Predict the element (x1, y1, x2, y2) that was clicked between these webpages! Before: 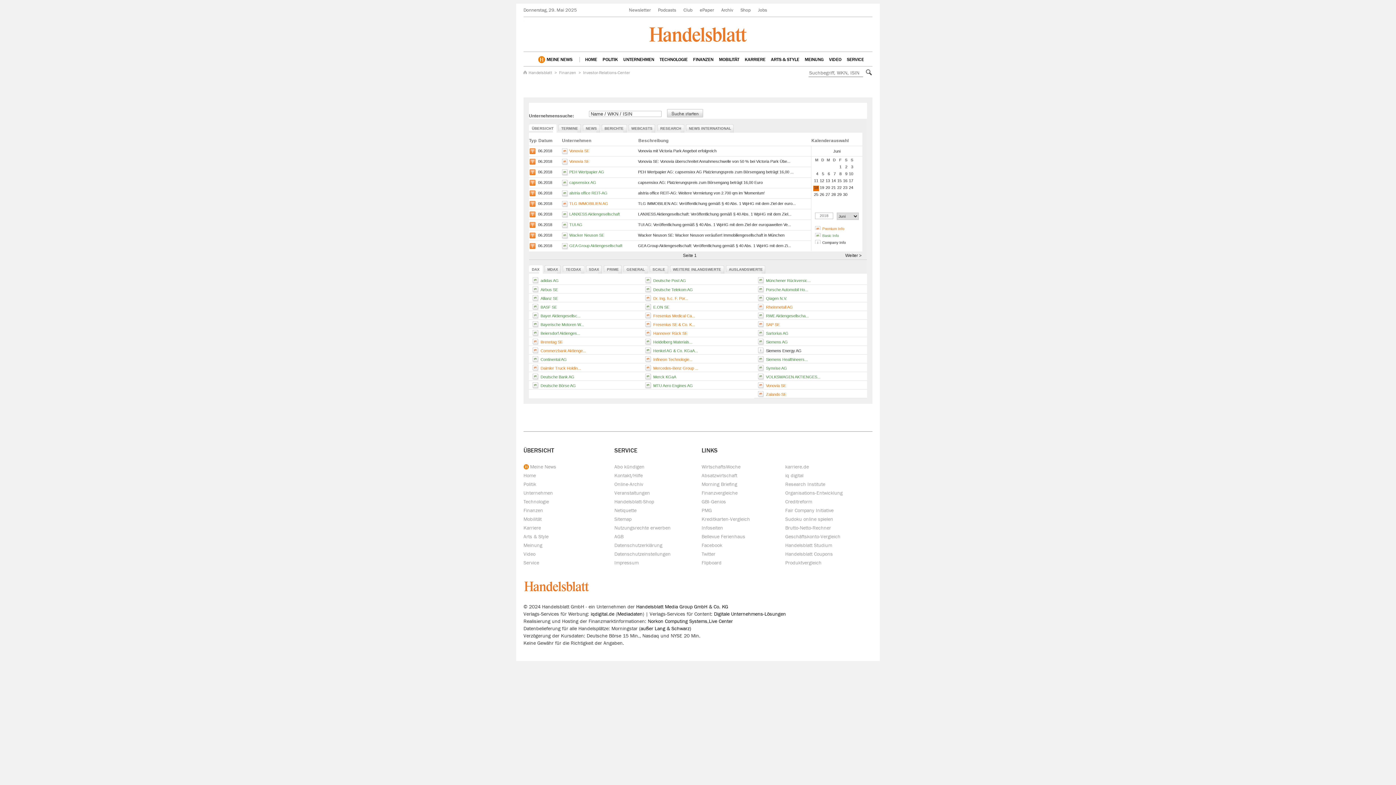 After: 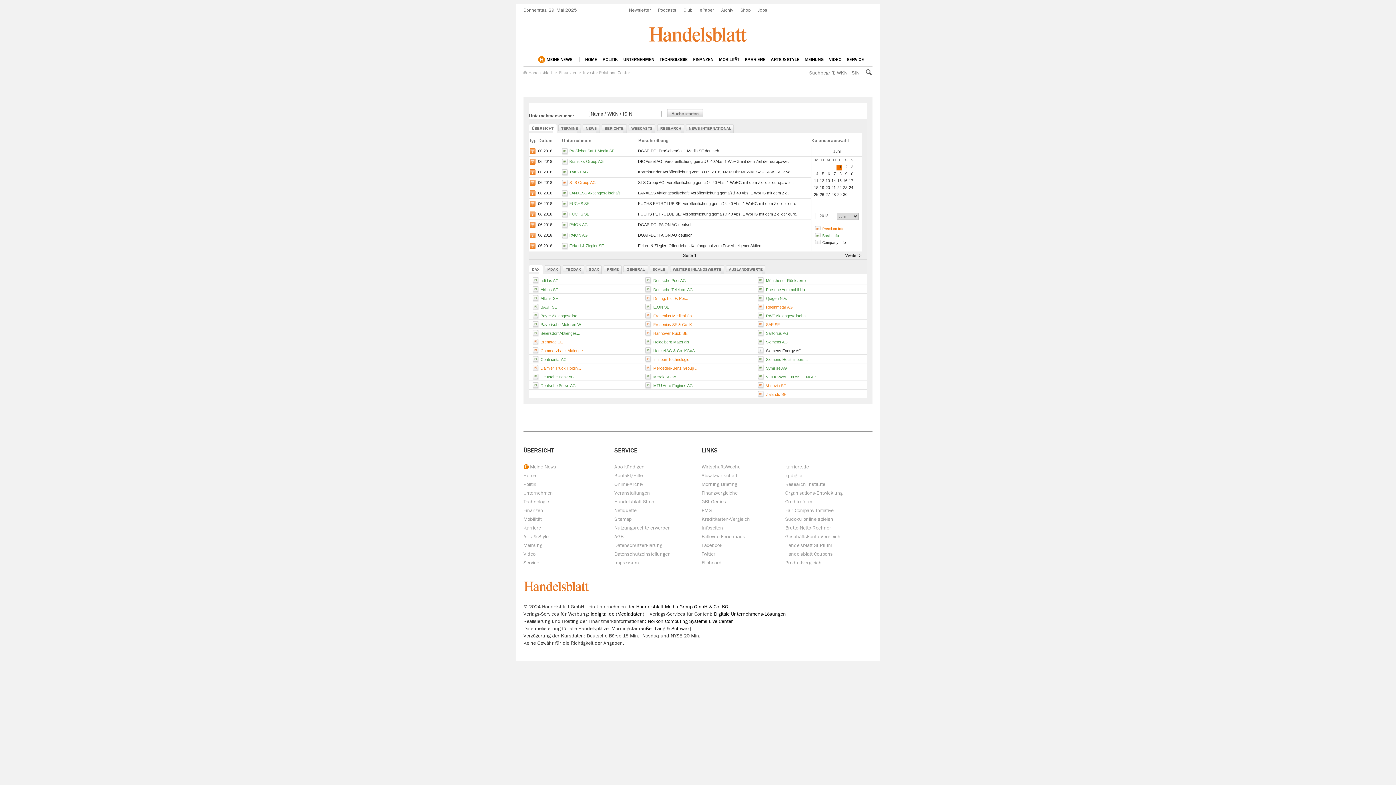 Action: bbox: (839, 164, 841, 169) label: 1